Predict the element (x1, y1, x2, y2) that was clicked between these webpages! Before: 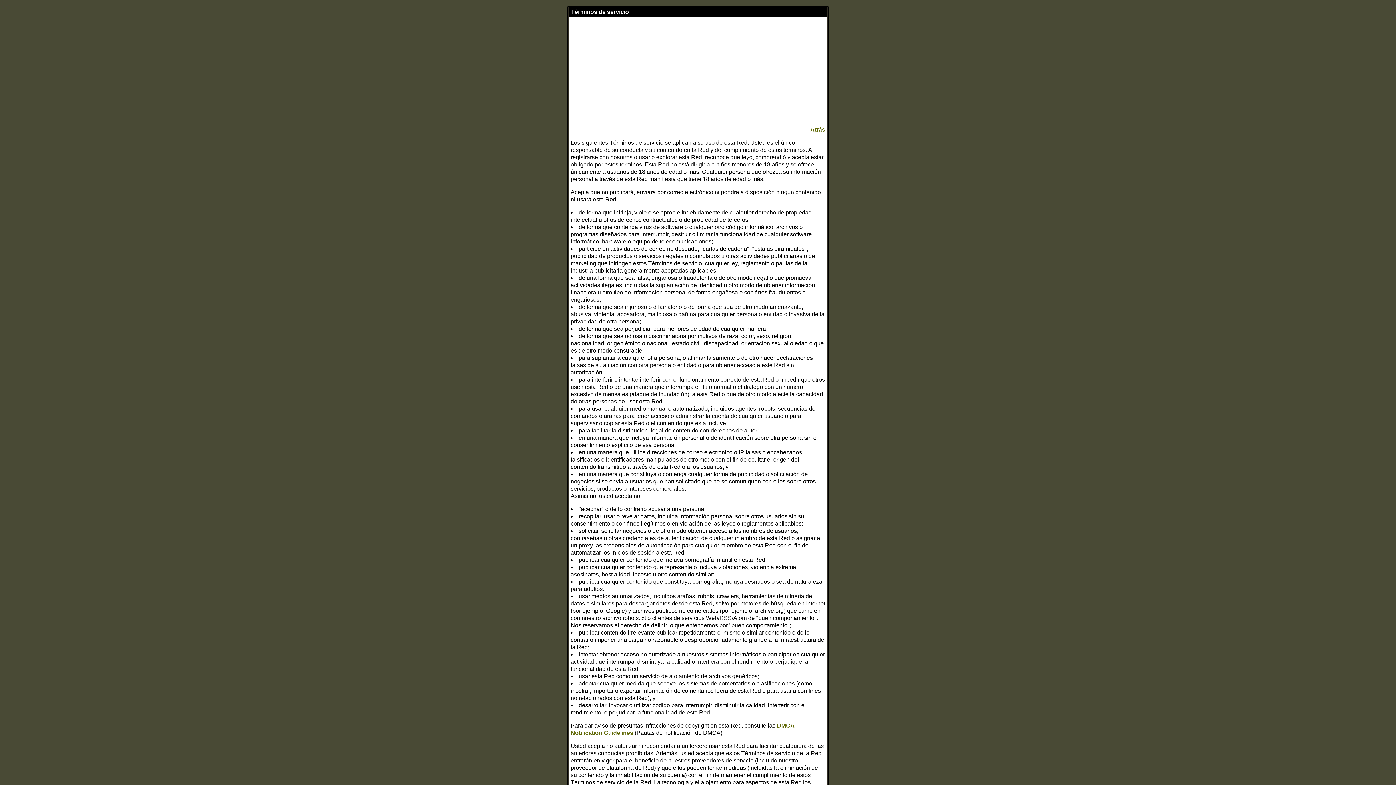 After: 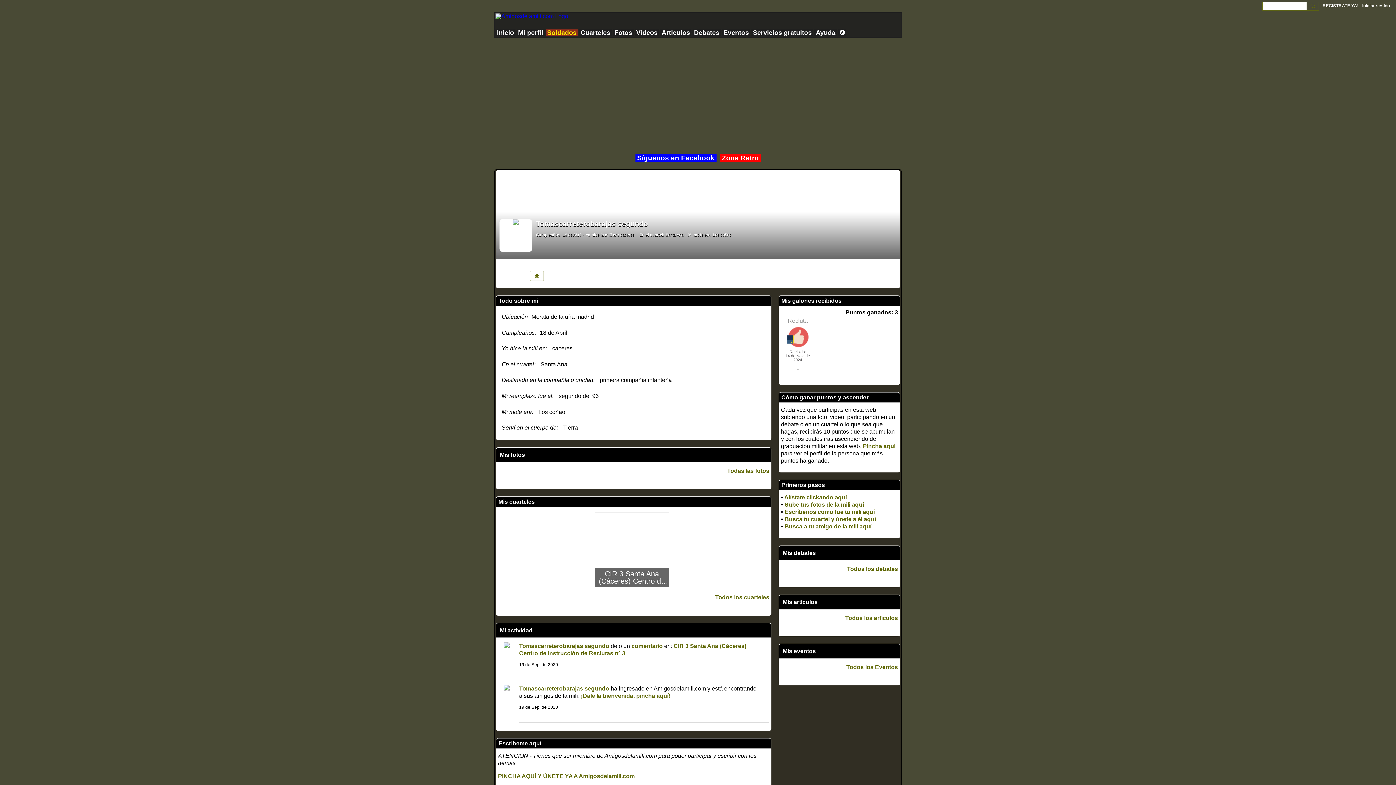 Action: label: Atrás bbox: (810, 126, 825, 132)